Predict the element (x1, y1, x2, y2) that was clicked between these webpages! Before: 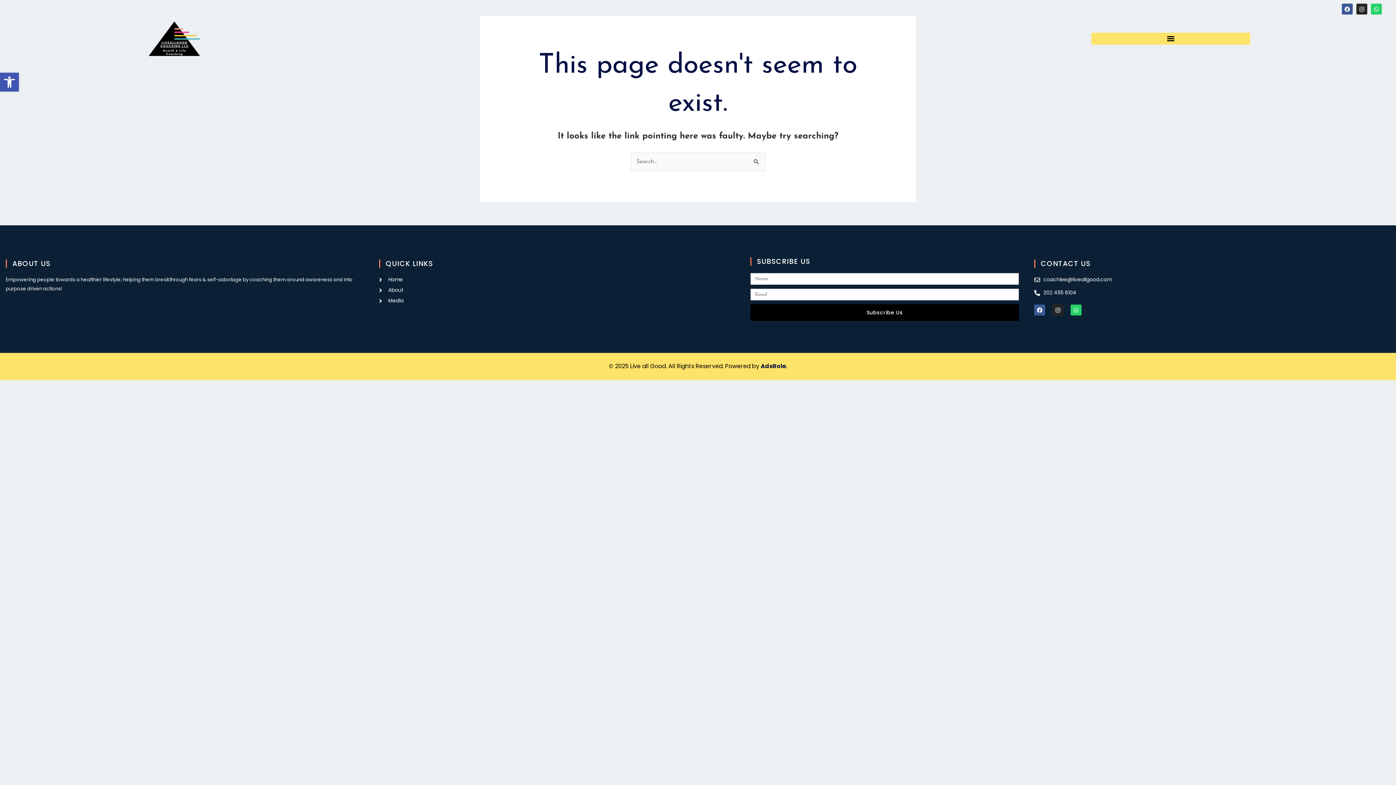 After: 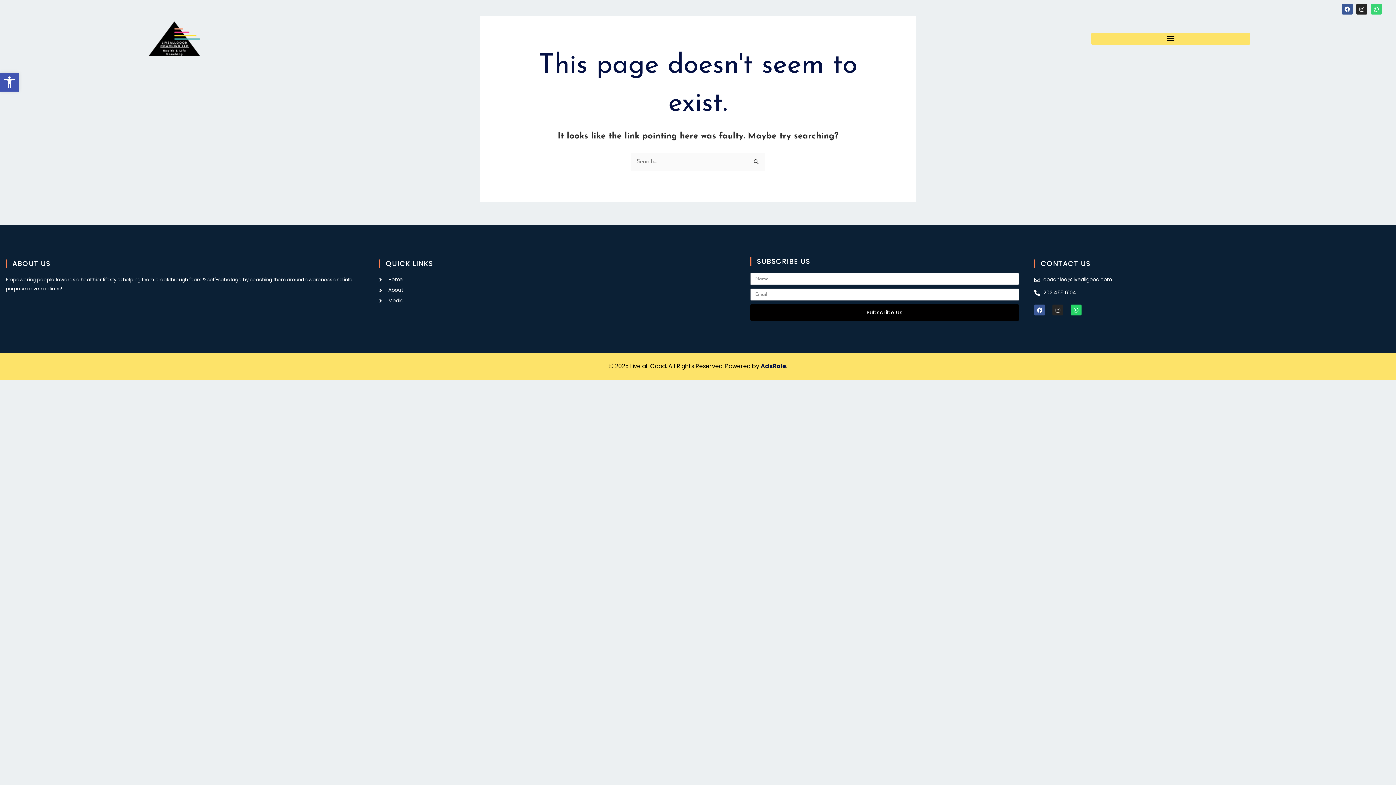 Action: bbox: (1371, 3, 1382, 14) label: Whatsapp